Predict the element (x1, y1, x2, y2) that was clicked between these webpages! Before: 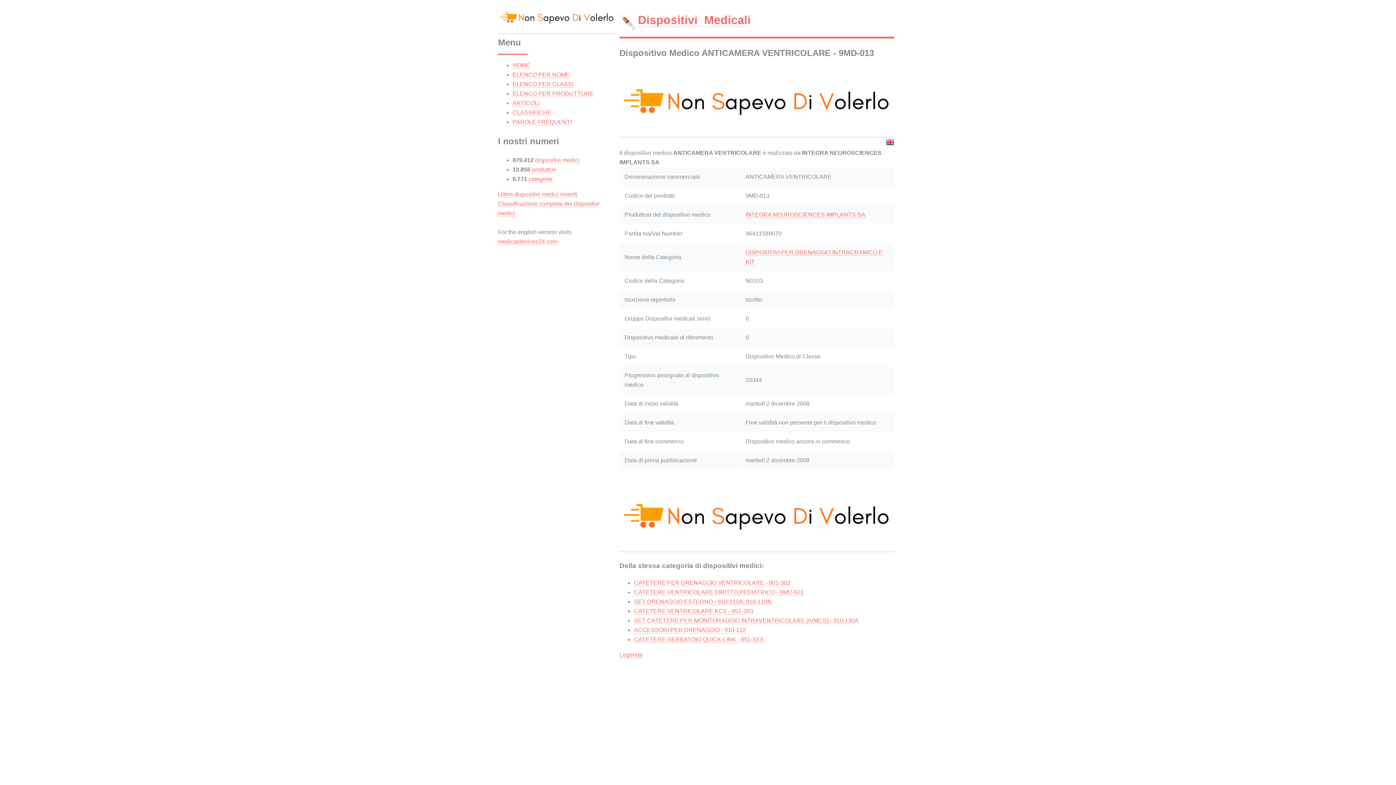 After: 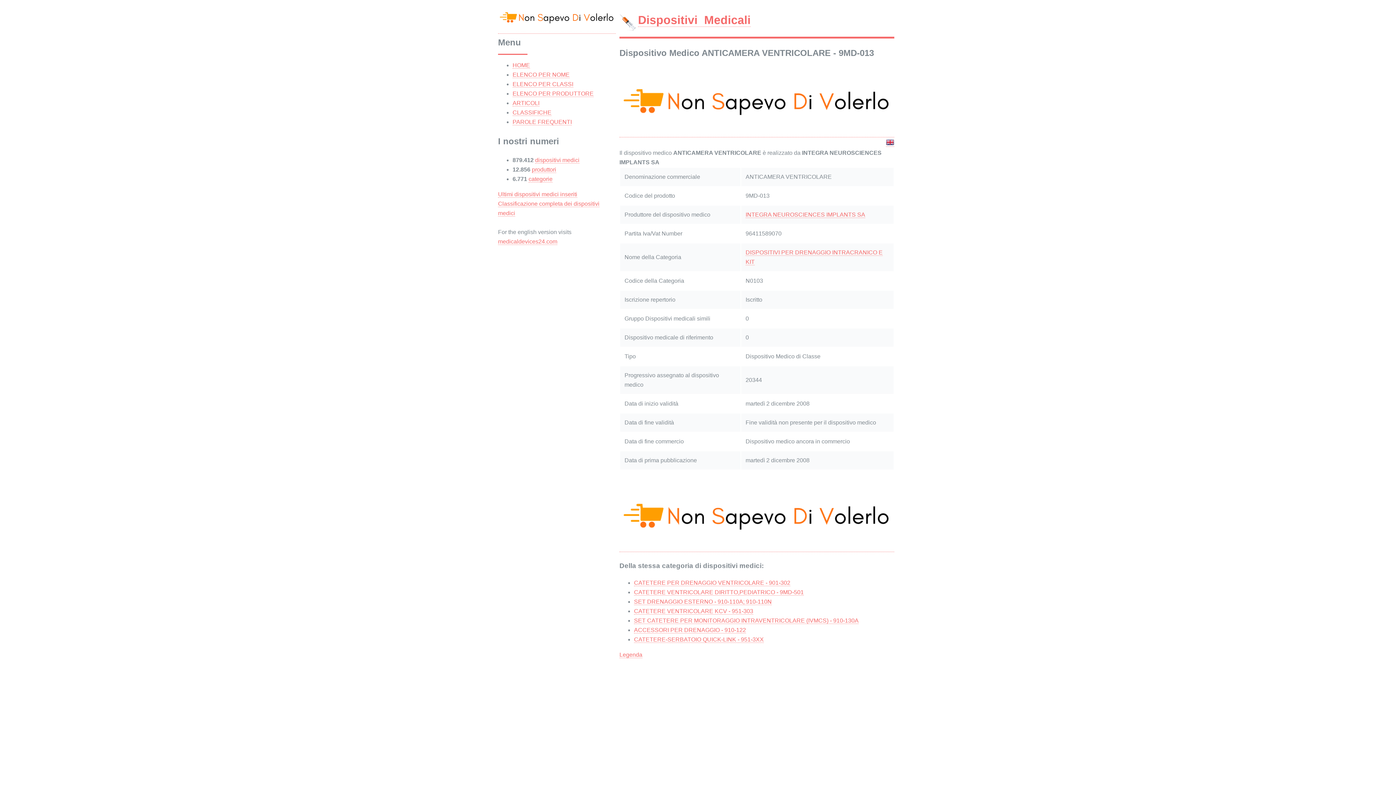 Action: bbox: (498, 4, 616, 10)